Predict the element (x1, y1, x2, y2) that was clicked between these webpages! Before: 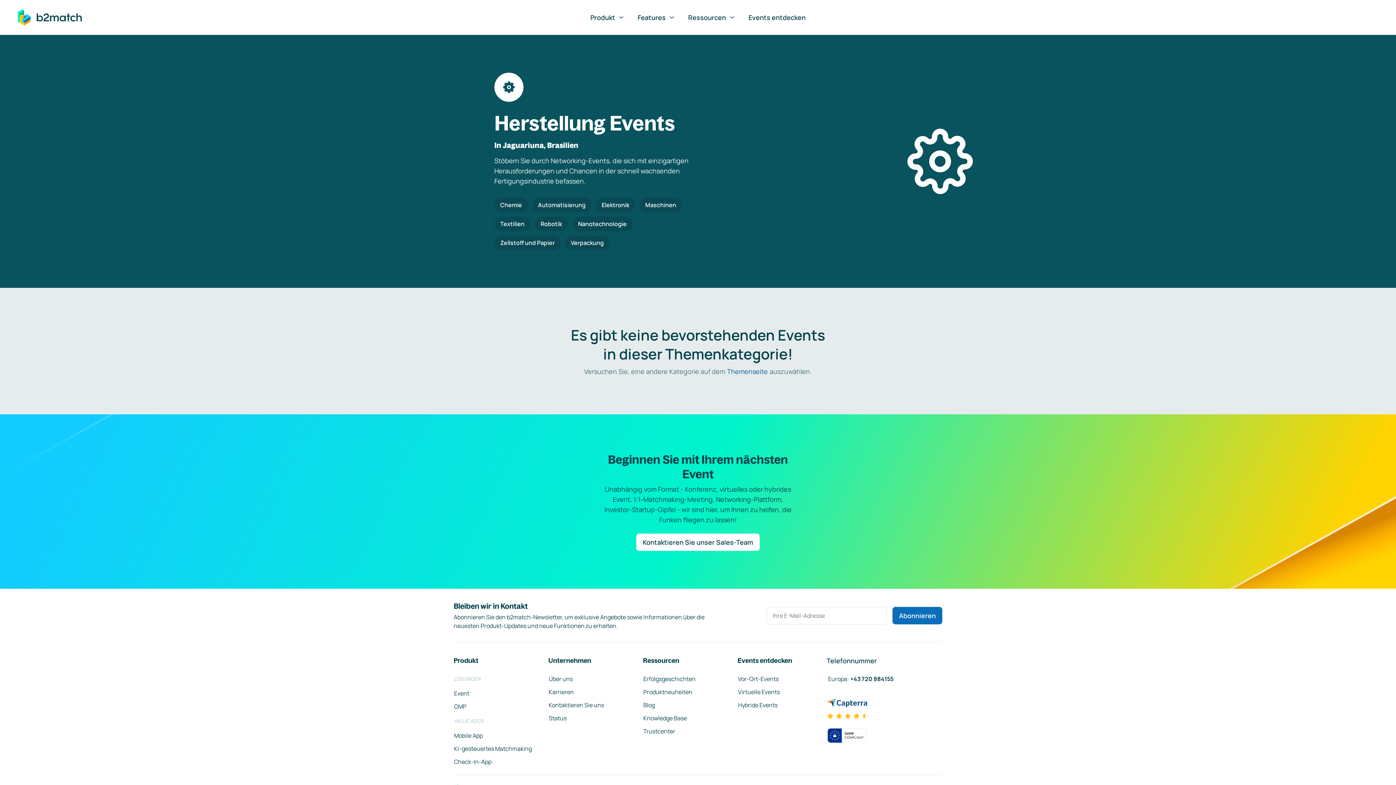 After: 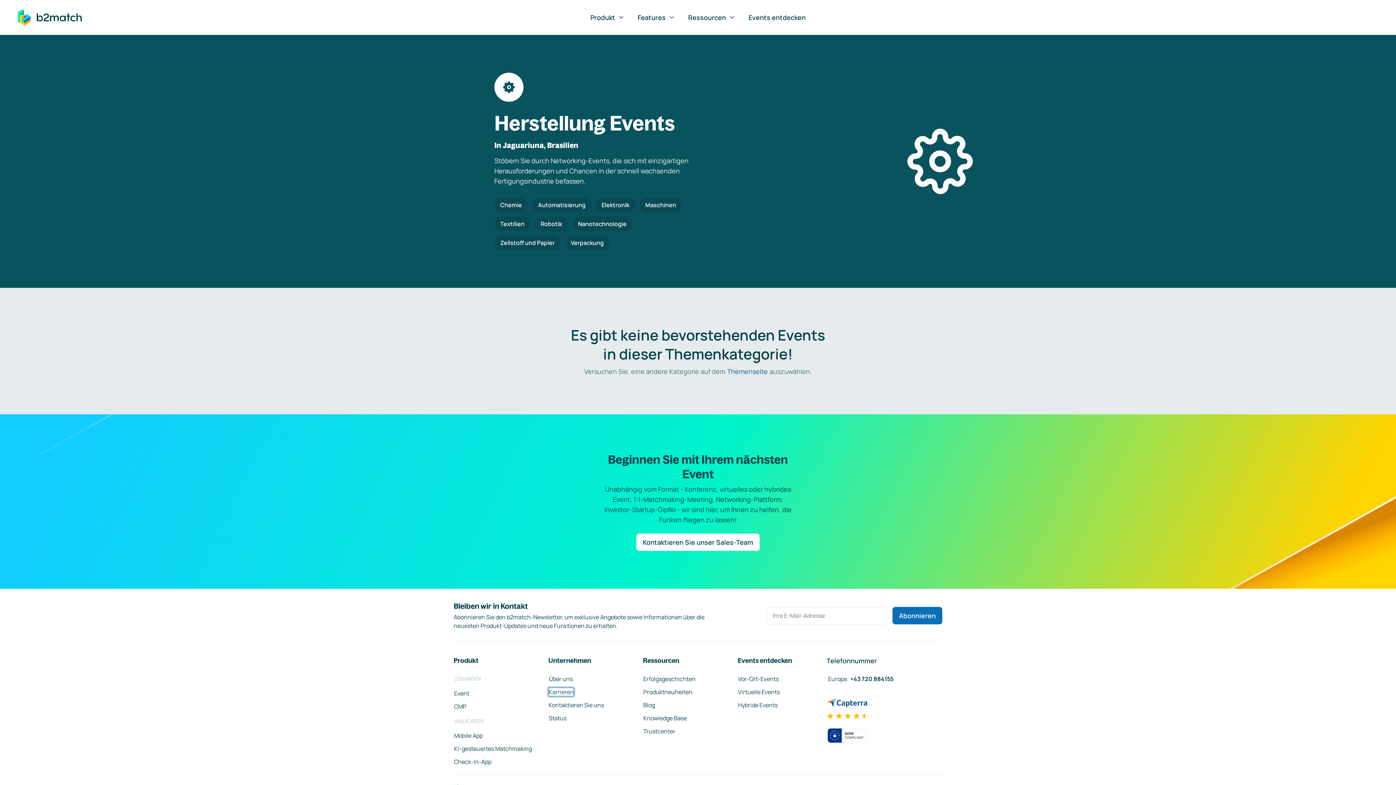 Action: bbox: (548, 688, 574, 696) label: Karrieren